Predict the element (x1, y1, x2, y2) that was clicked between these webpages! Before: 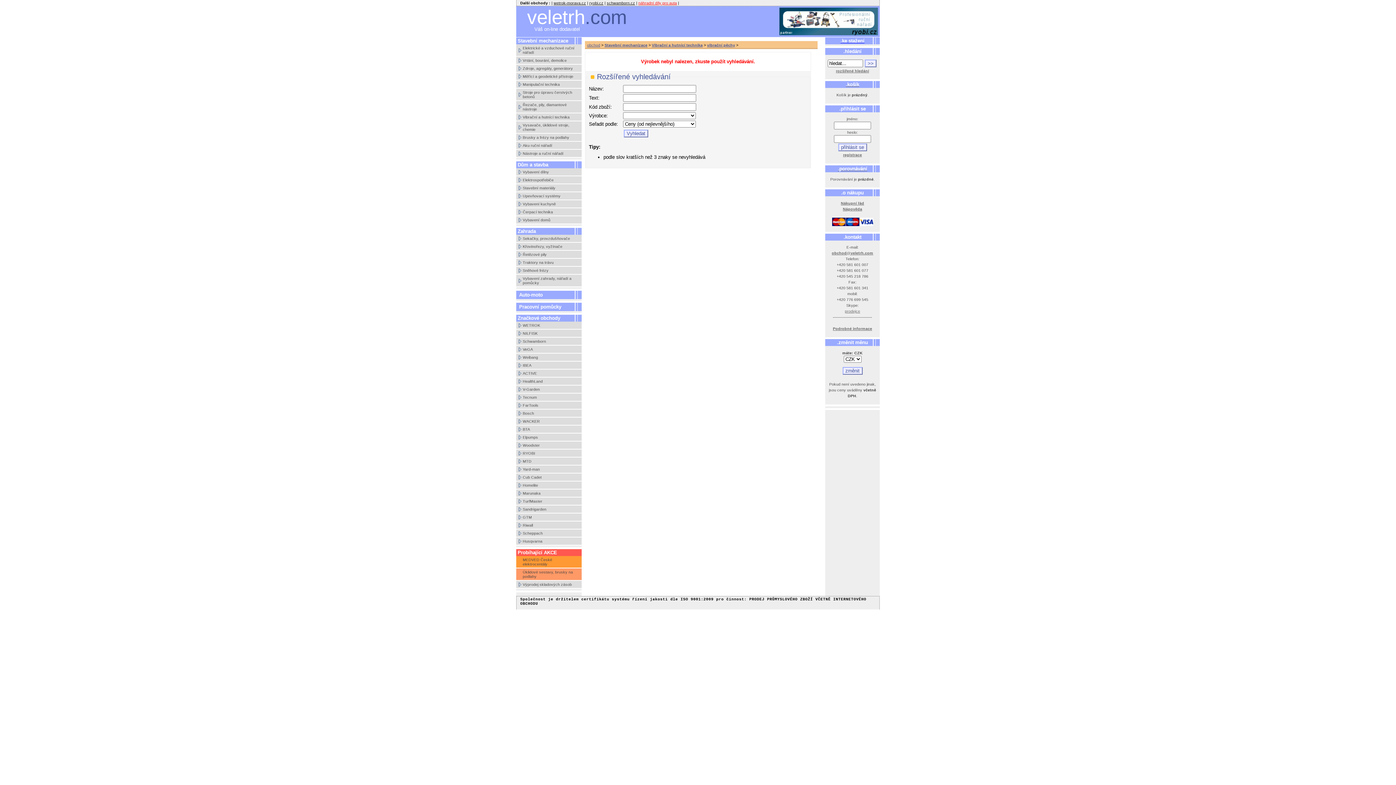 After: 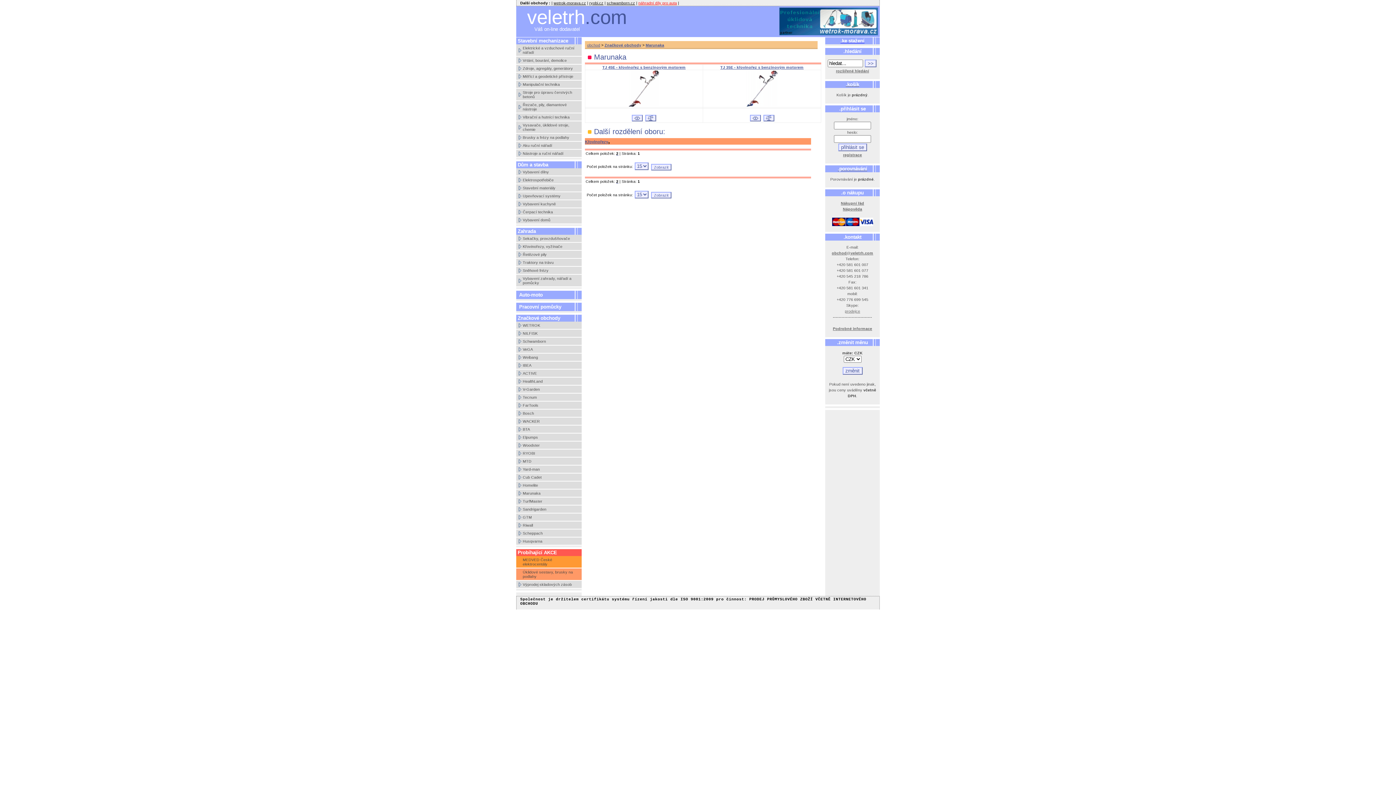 Action: label: Marunaka bbox: (516, 489, 581, 497)